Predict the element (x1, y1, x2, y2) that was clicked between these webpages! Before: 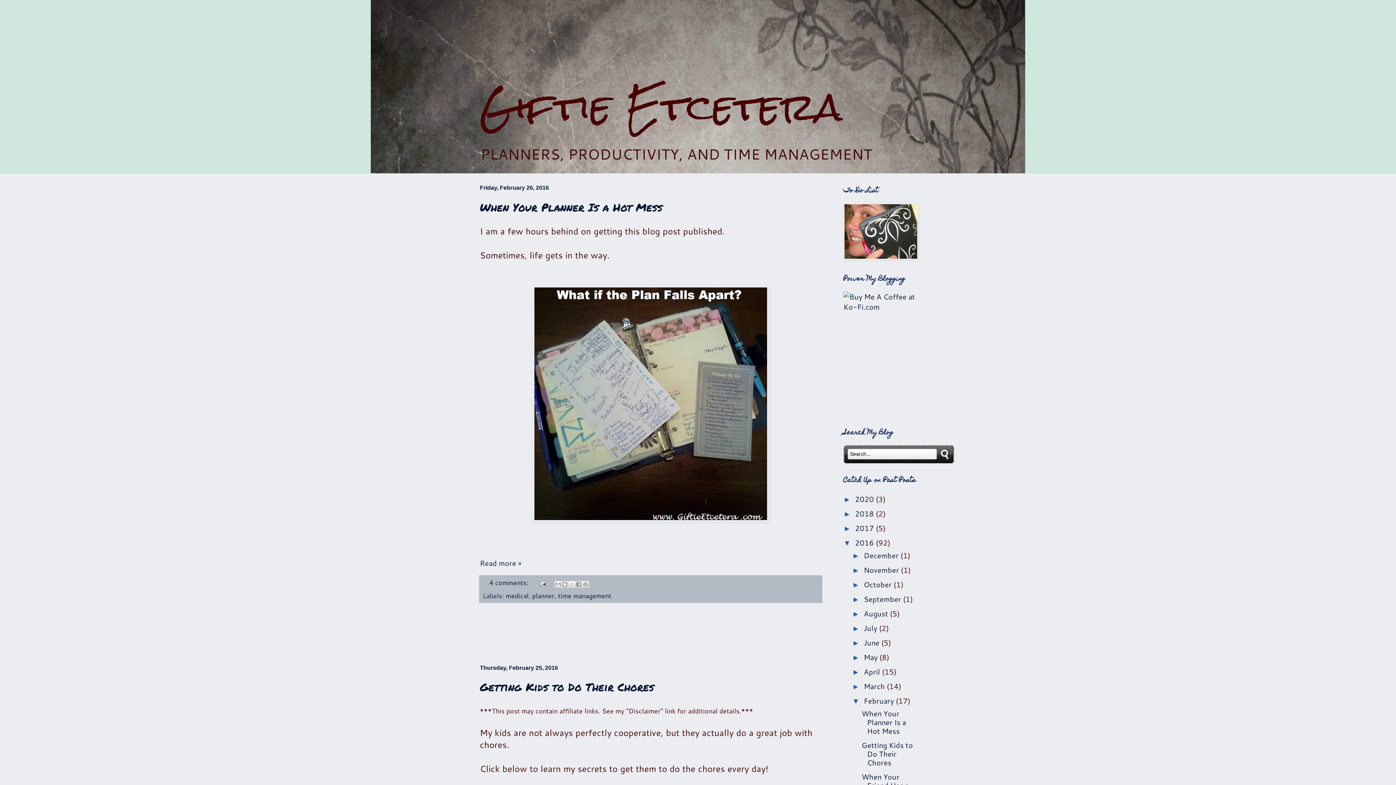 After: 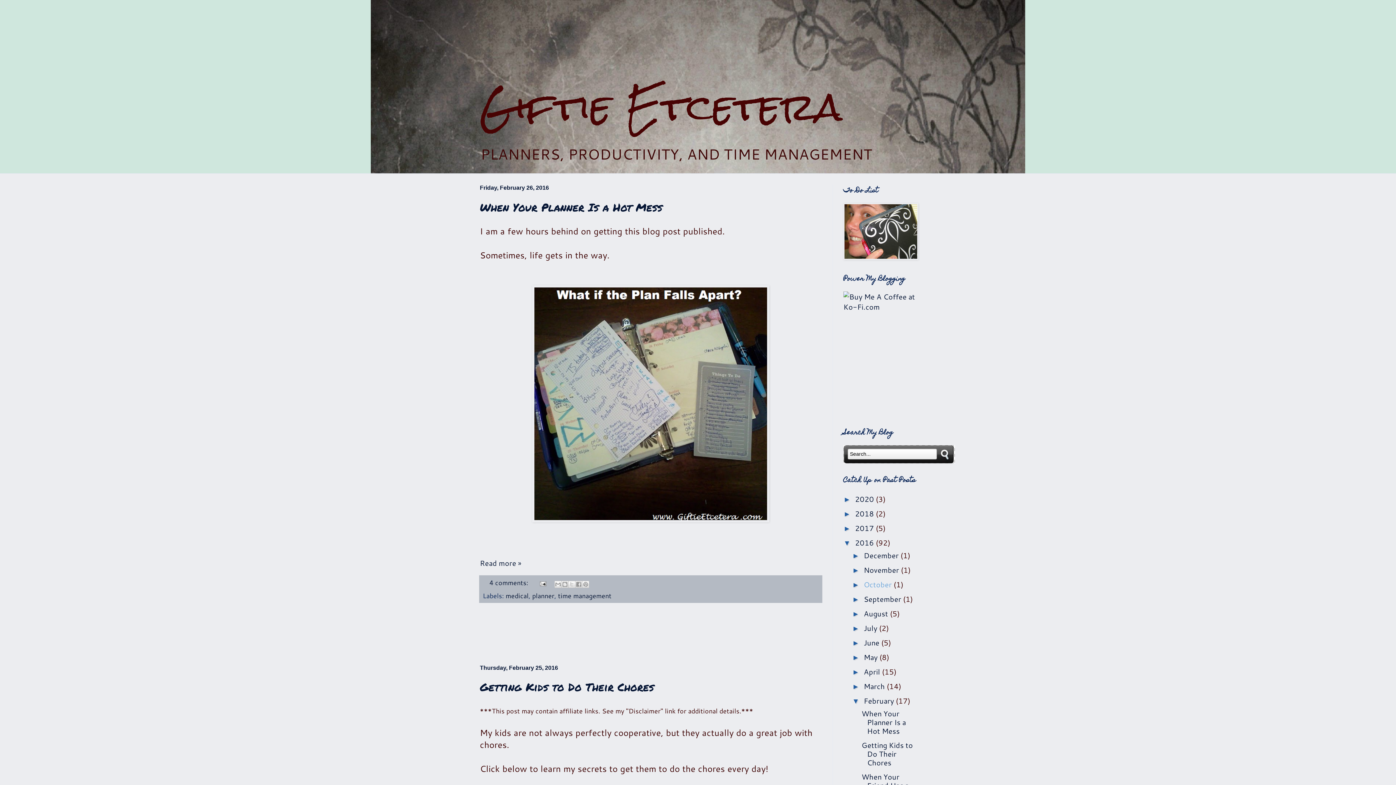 Action: bbox: (864, 579, 893, 589) label: October 